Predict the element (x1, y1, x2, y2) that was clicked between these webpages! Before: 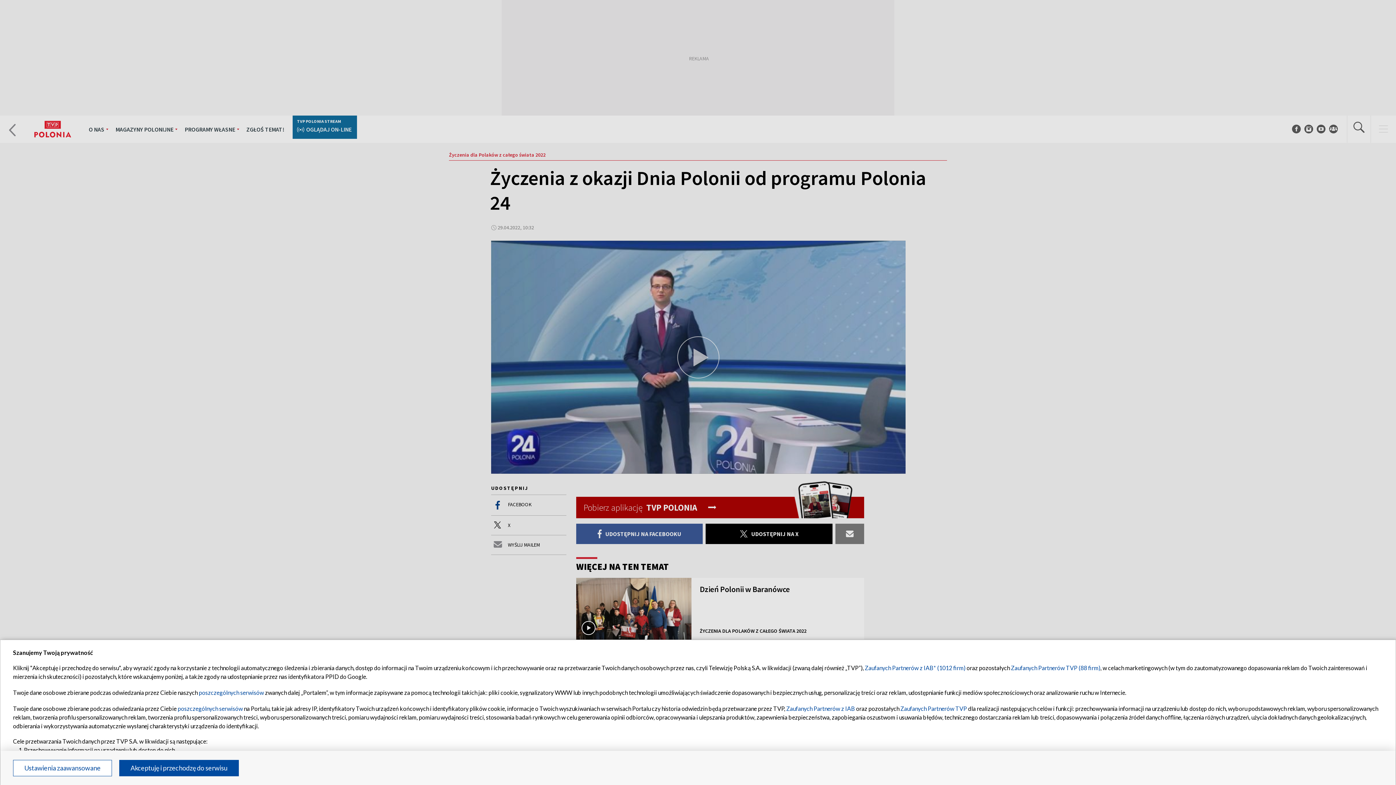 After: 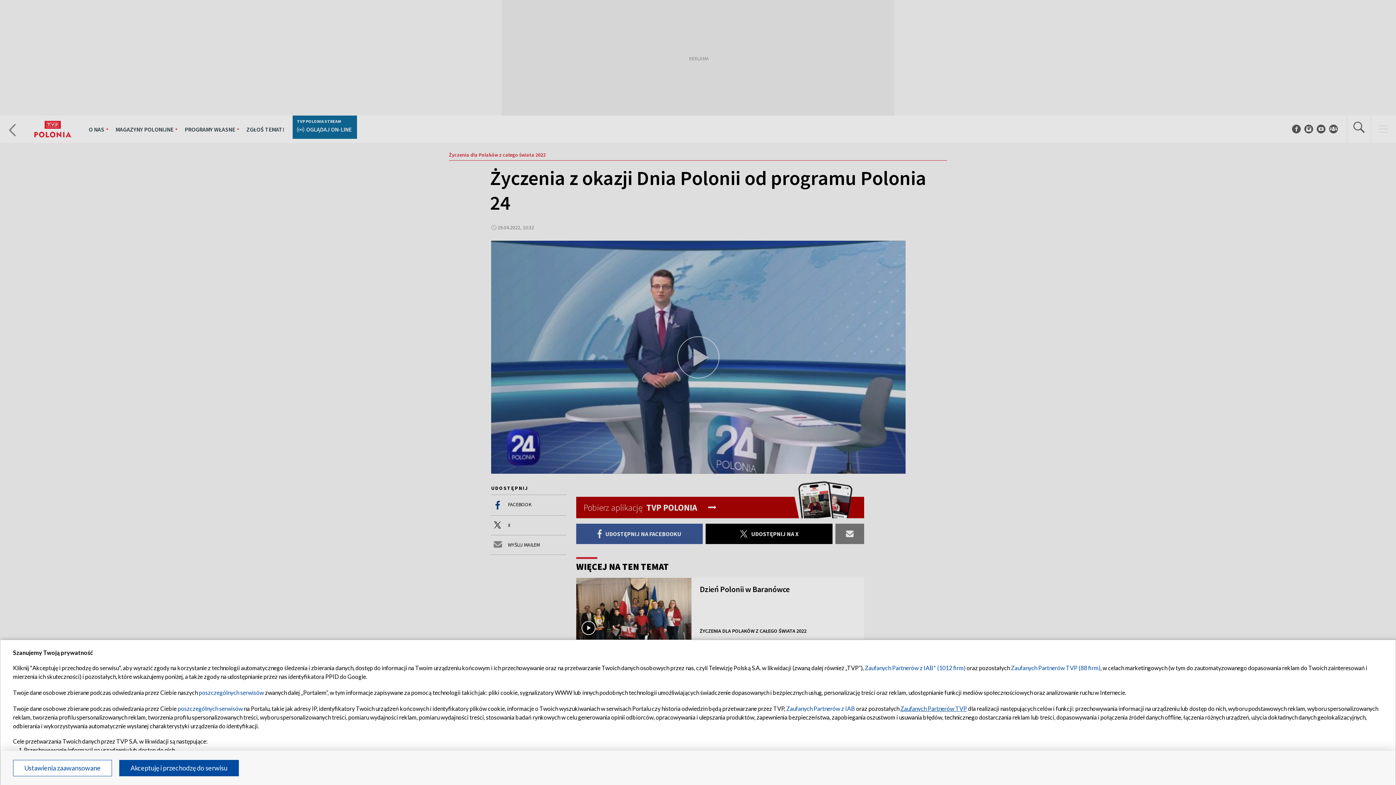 Action: label: Zaufanych Partnerów TVP bbox: (900, 705, 967, 712)